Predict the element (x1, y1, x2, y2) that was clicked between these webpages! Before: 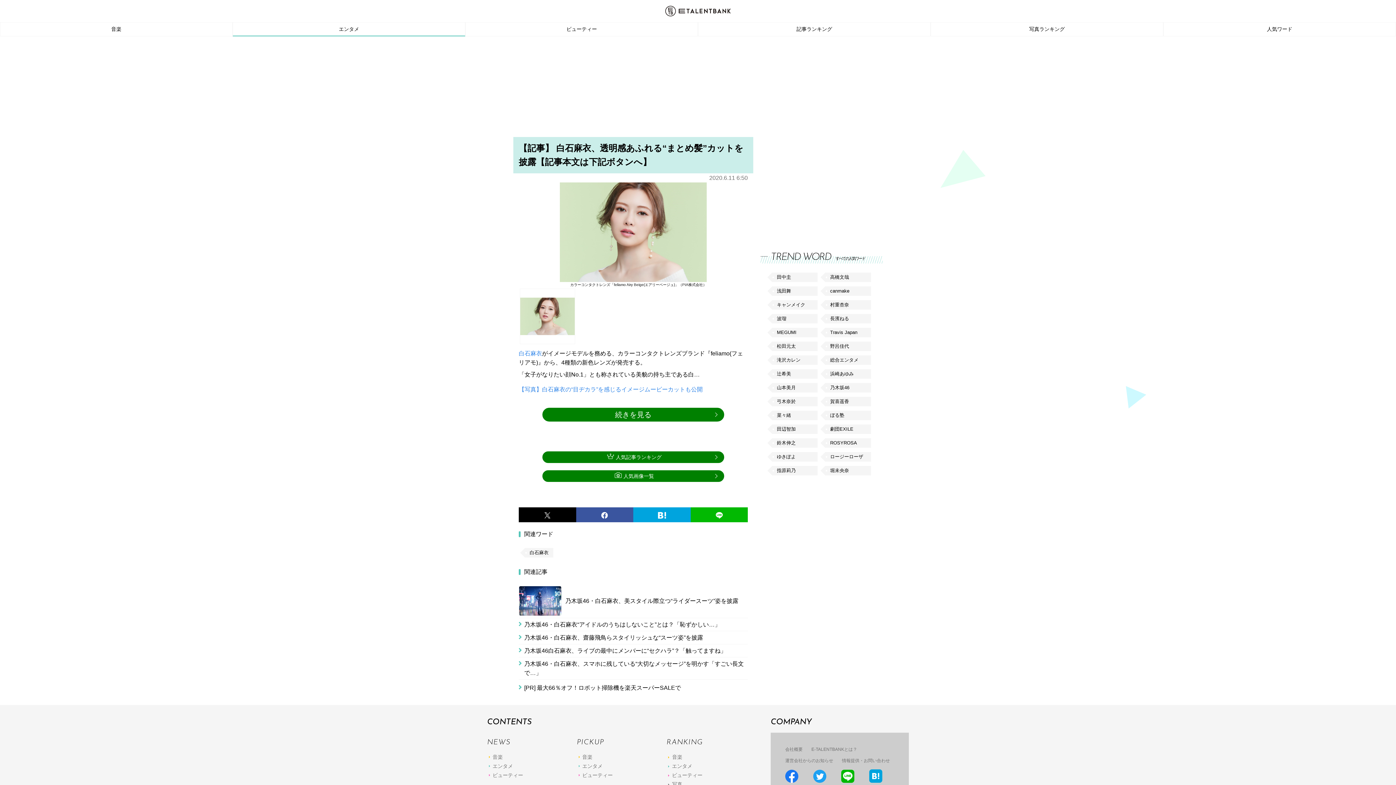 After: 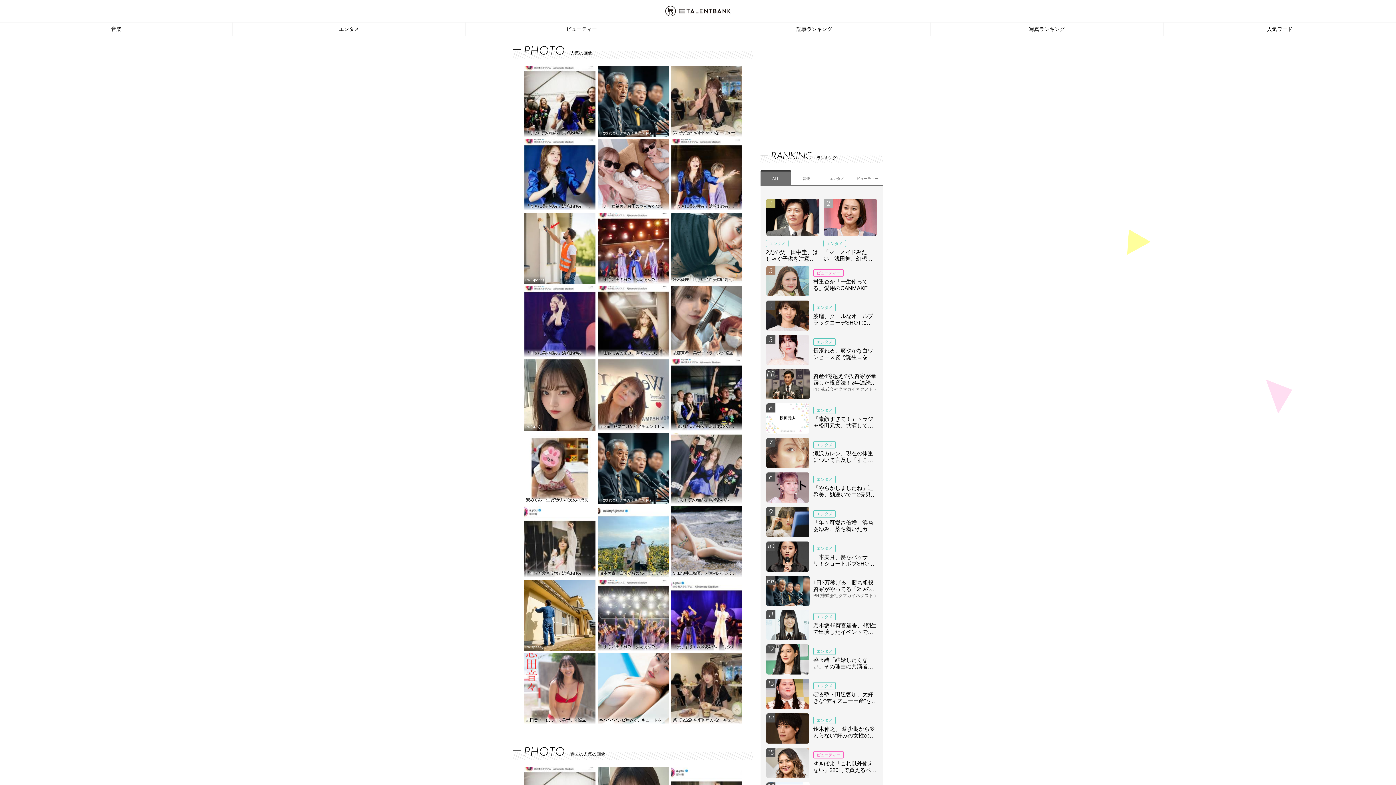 Action: bbox: (542, 470, 724, 482) label: 人気画像一覧